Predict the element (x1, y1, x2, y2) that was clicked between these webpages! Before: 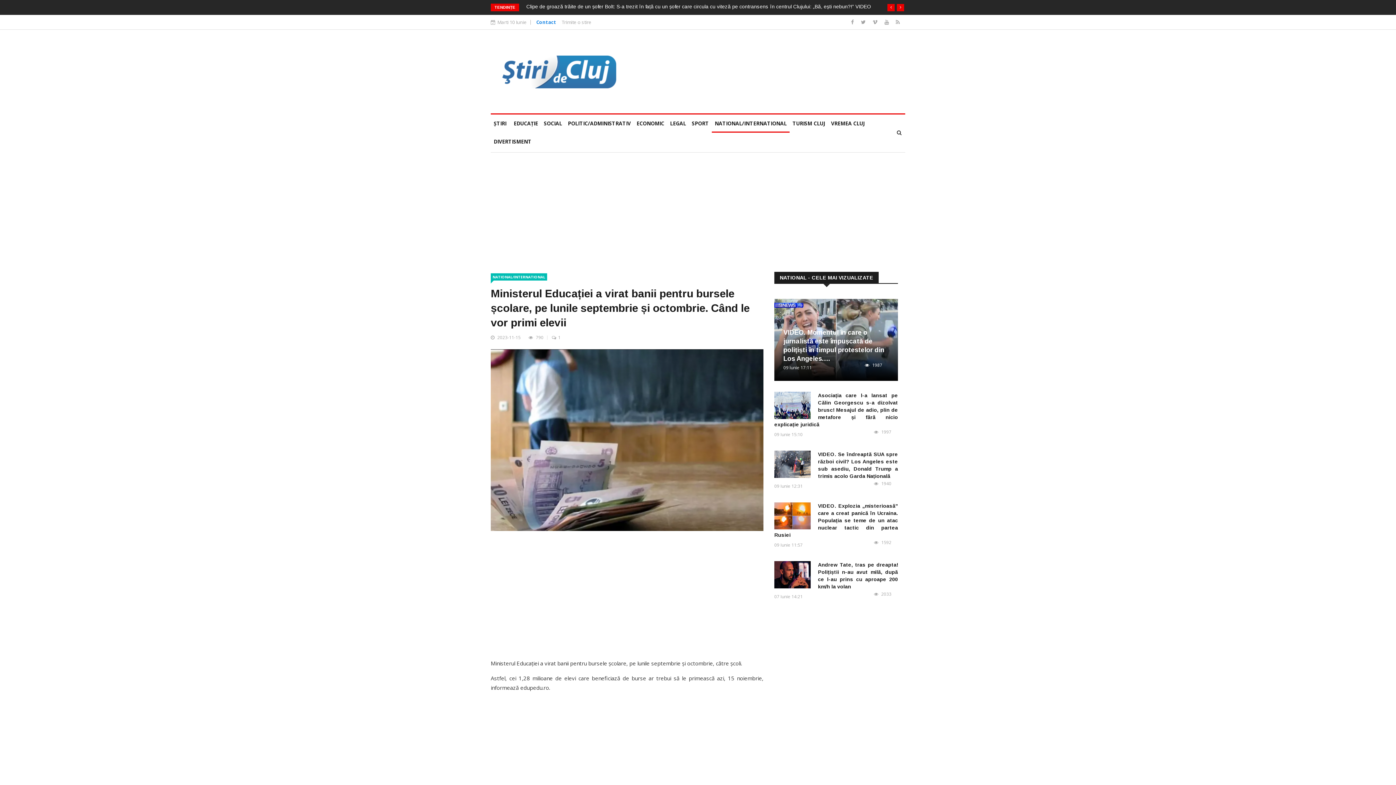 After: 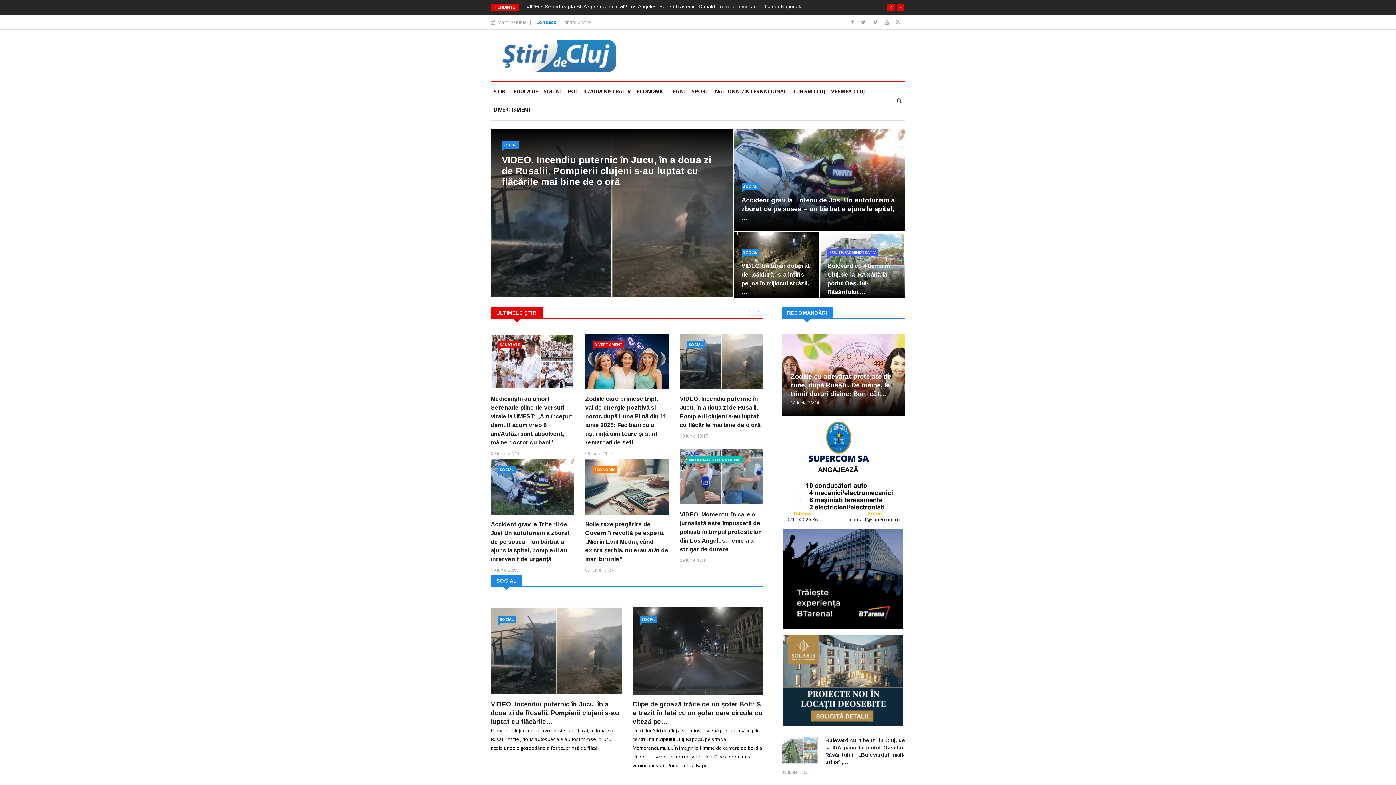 Action: bbox: (490, 114, 509, 132) label: ŞTIRI